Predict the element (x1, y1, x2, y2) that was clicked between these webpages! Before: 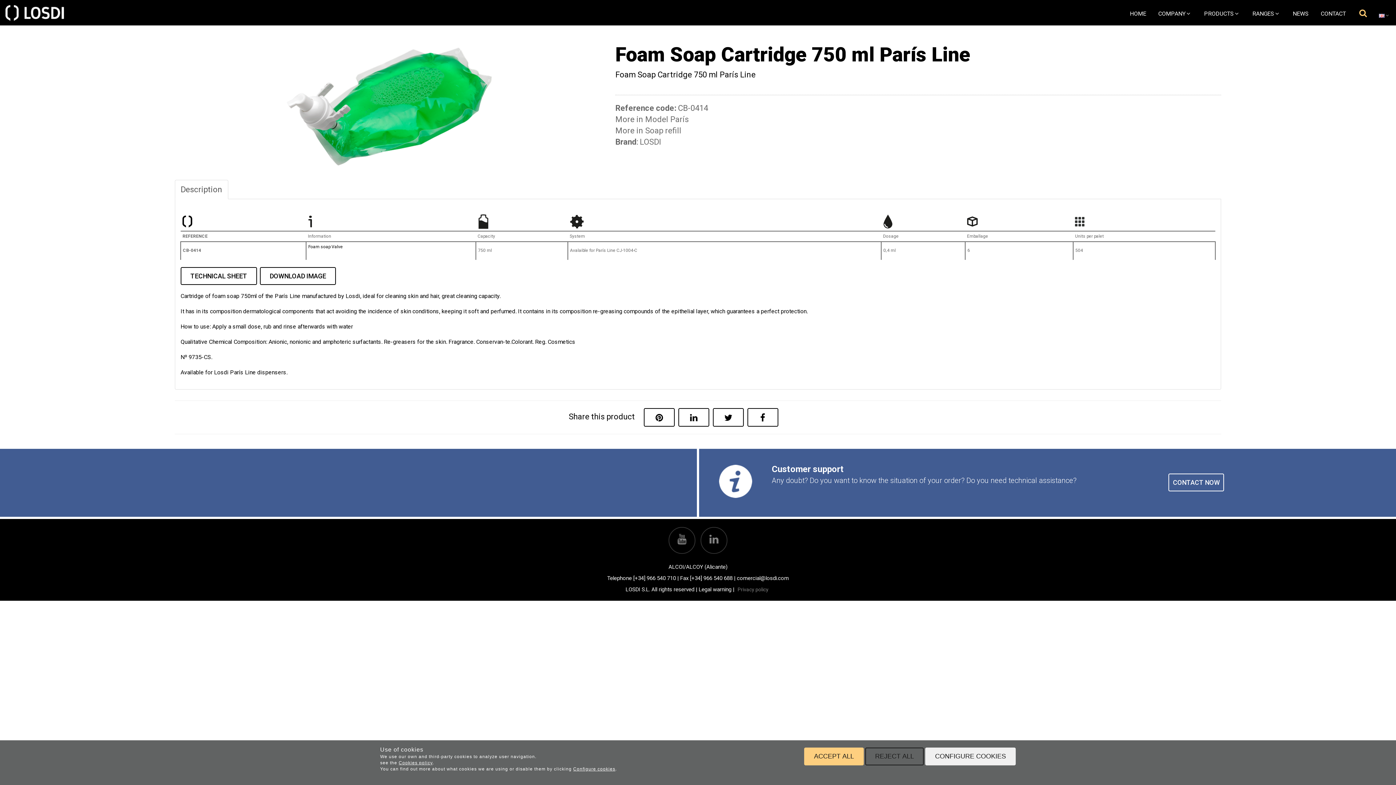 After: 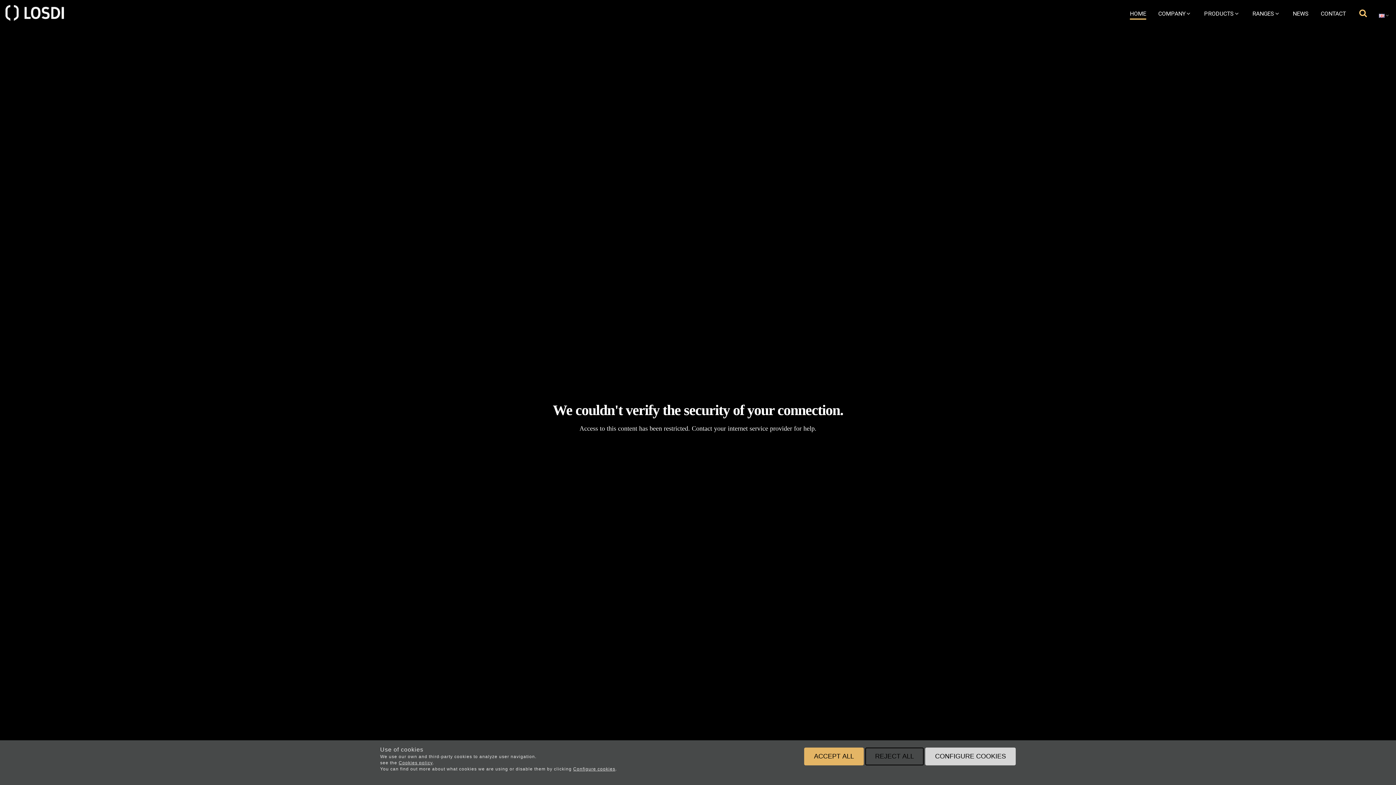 Action: label: HOME bbox: (1130, 9, 1146, 18)